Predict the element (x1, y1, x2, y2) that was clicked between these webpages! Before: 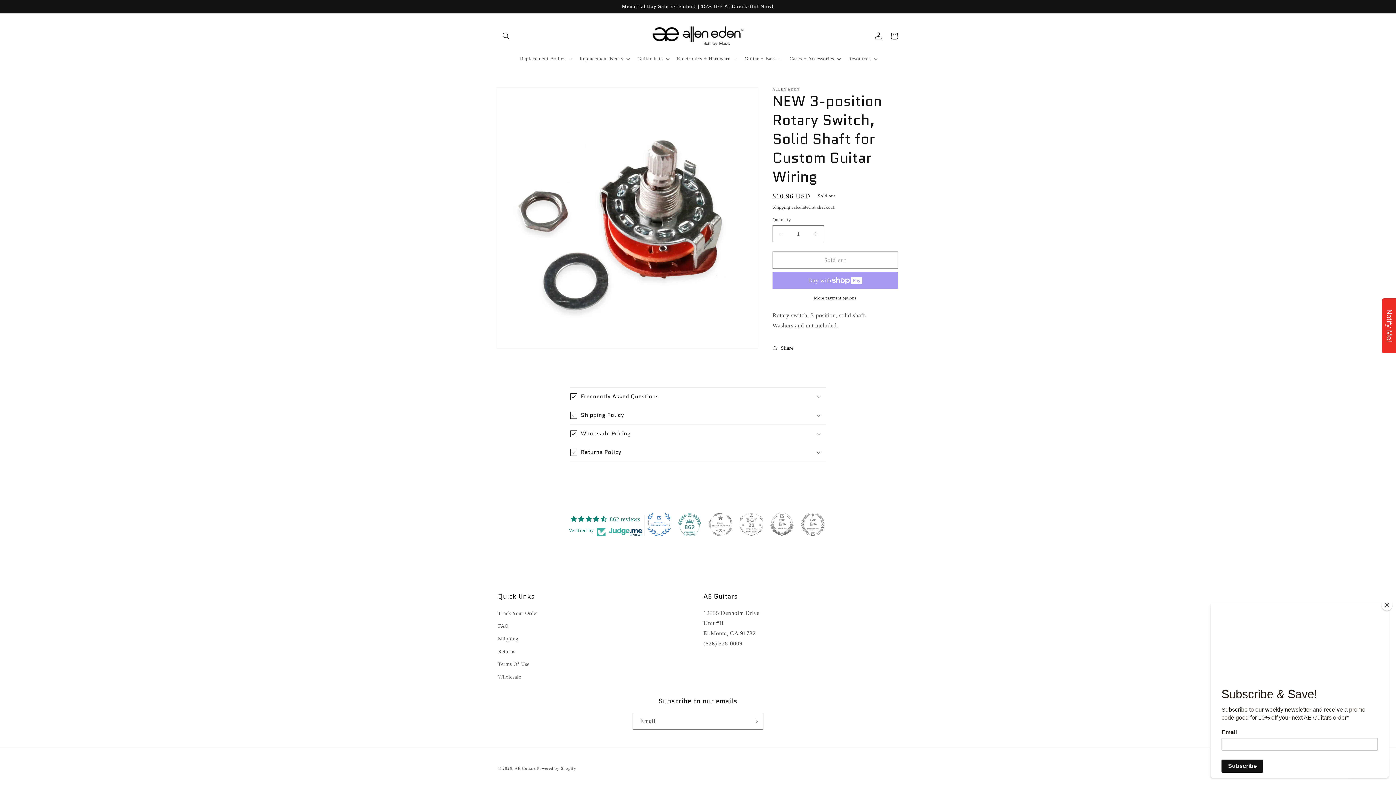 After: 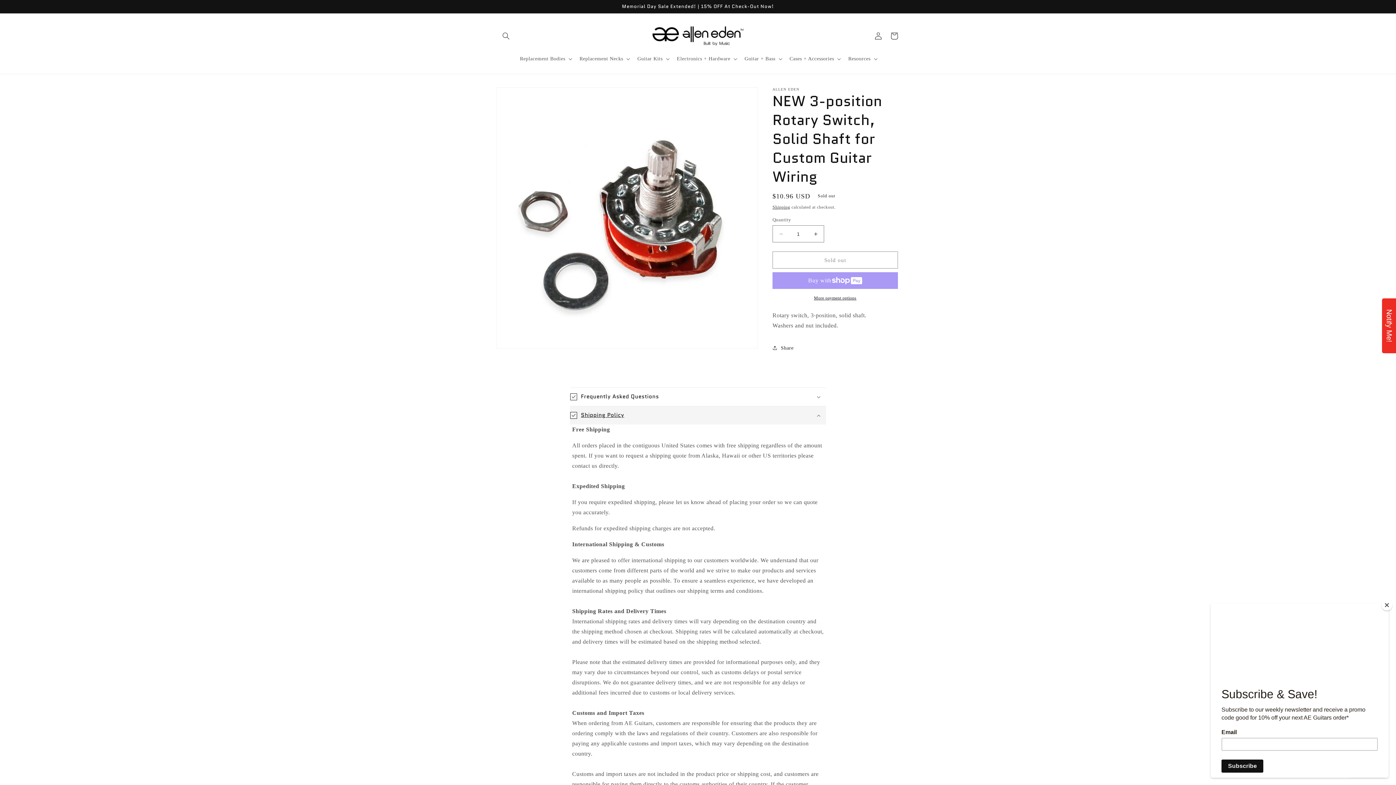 Action: bbox: (570, 406, 826, 424) label: Shipping Policy